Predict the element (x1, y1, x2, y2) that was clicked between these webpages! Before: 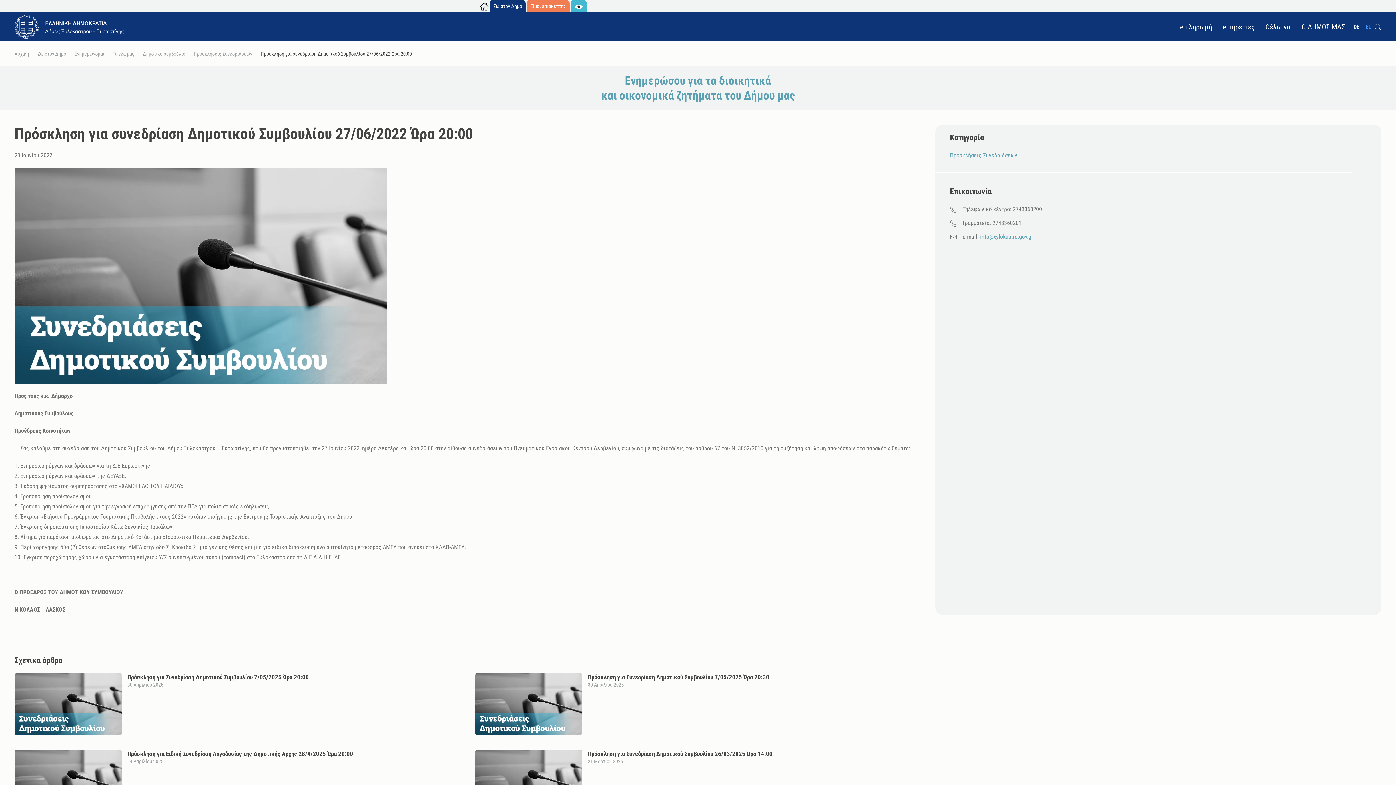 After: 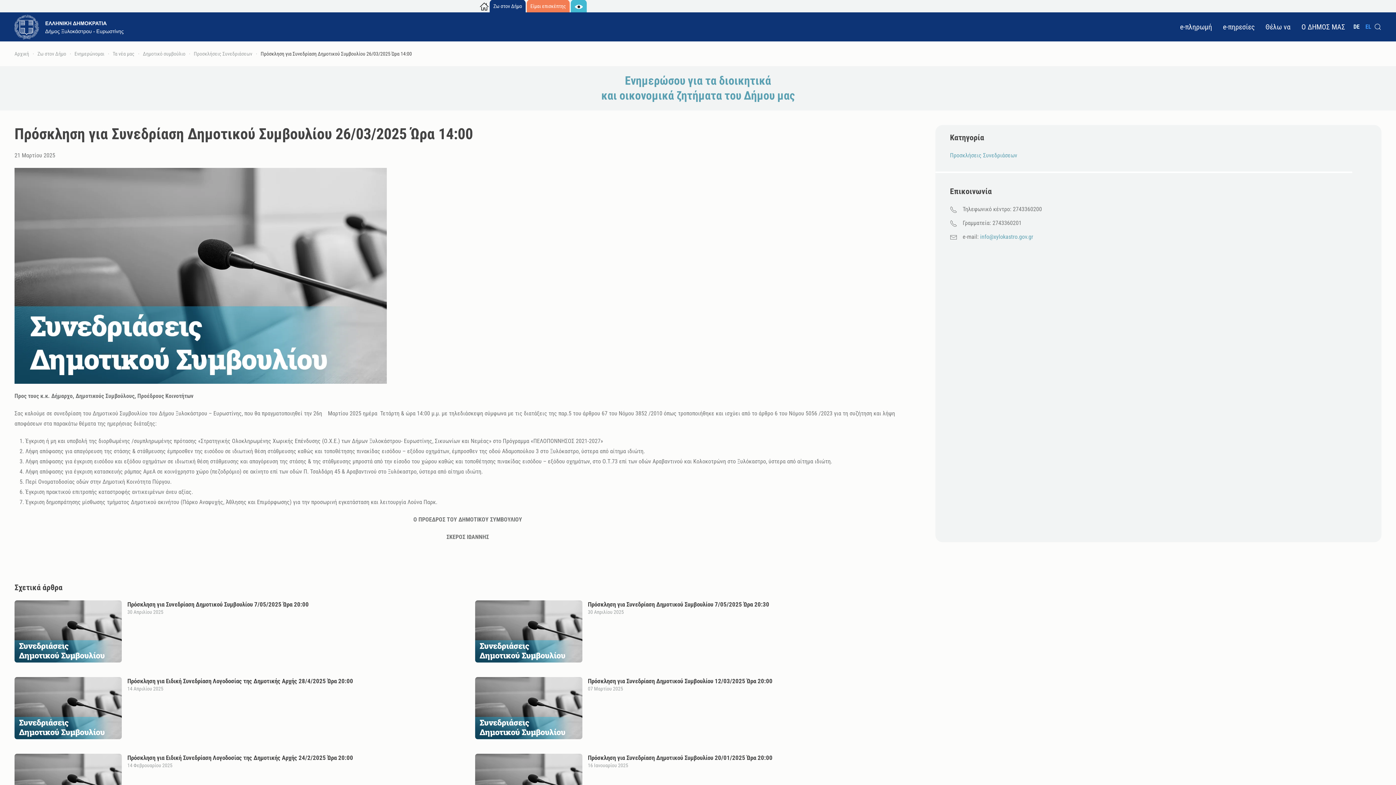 Action: bbox: (475, 777, 582, 784)